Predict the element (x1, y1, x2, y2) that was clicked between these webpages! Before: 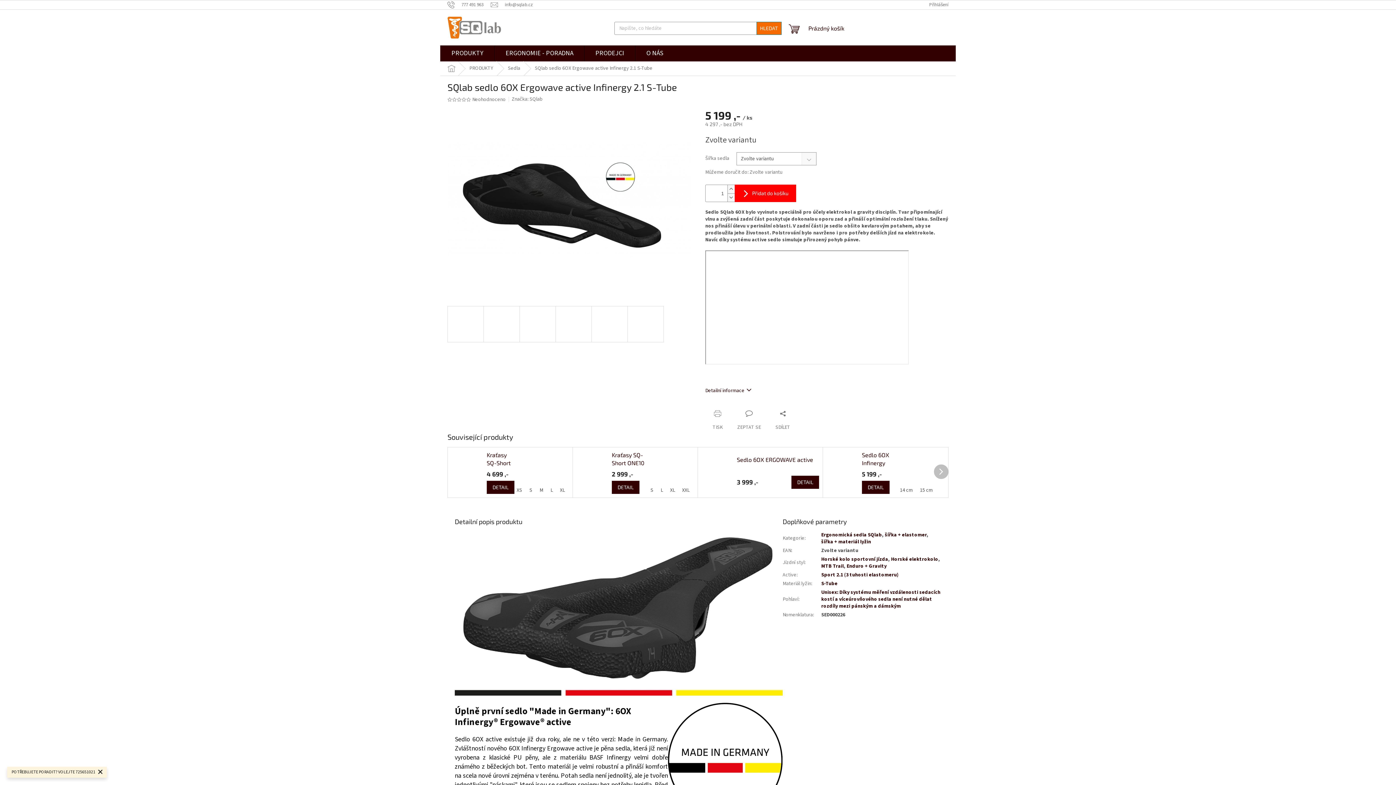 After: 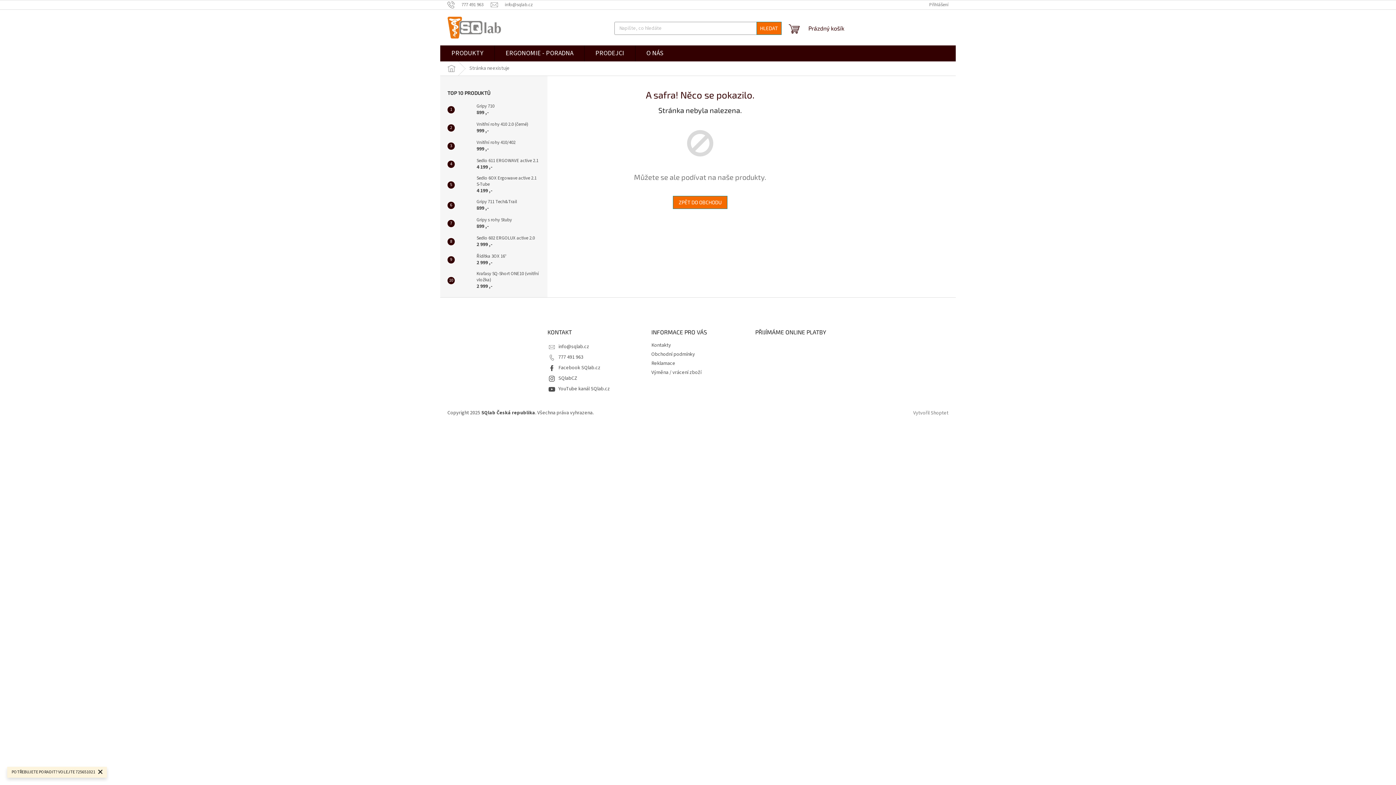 Action: label: SQlab bbox: (529, 95, 542, 103)